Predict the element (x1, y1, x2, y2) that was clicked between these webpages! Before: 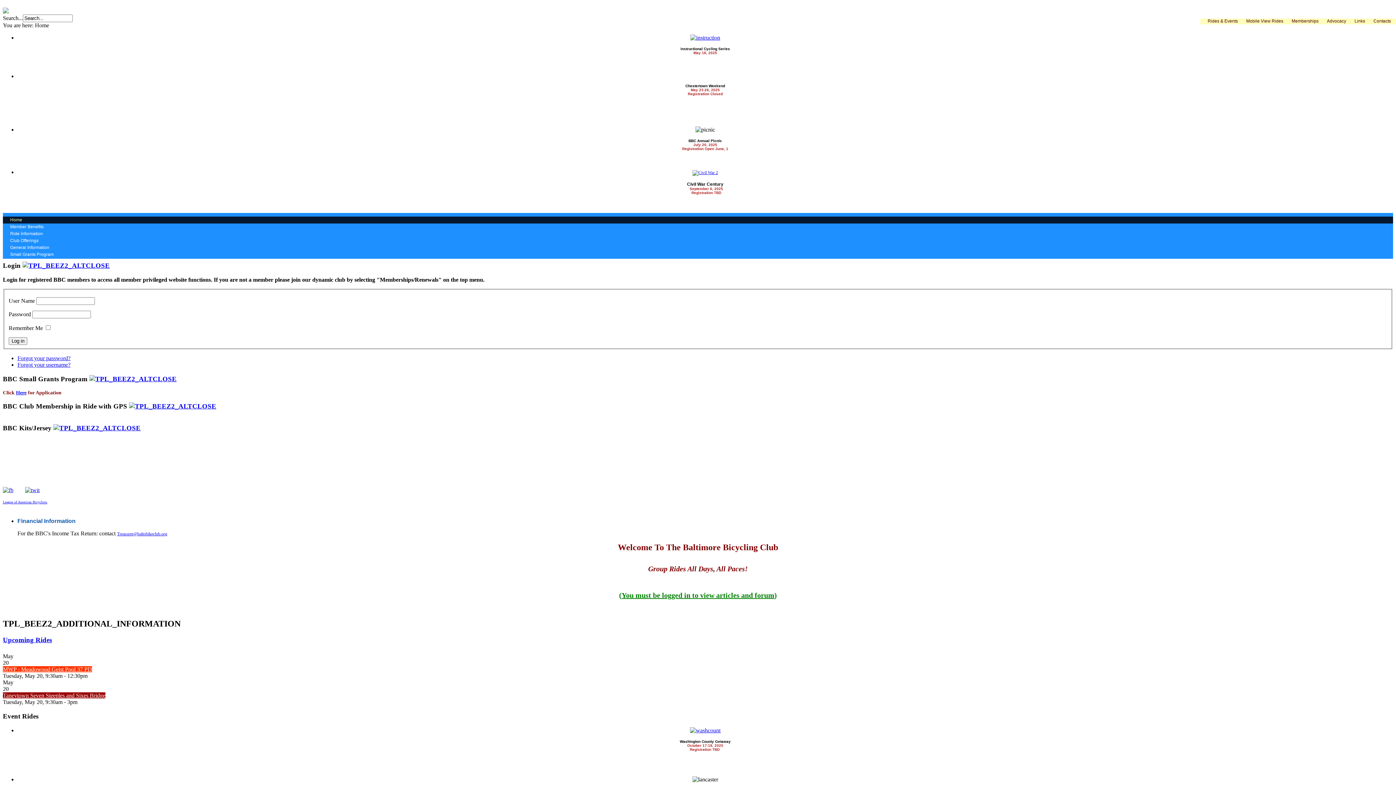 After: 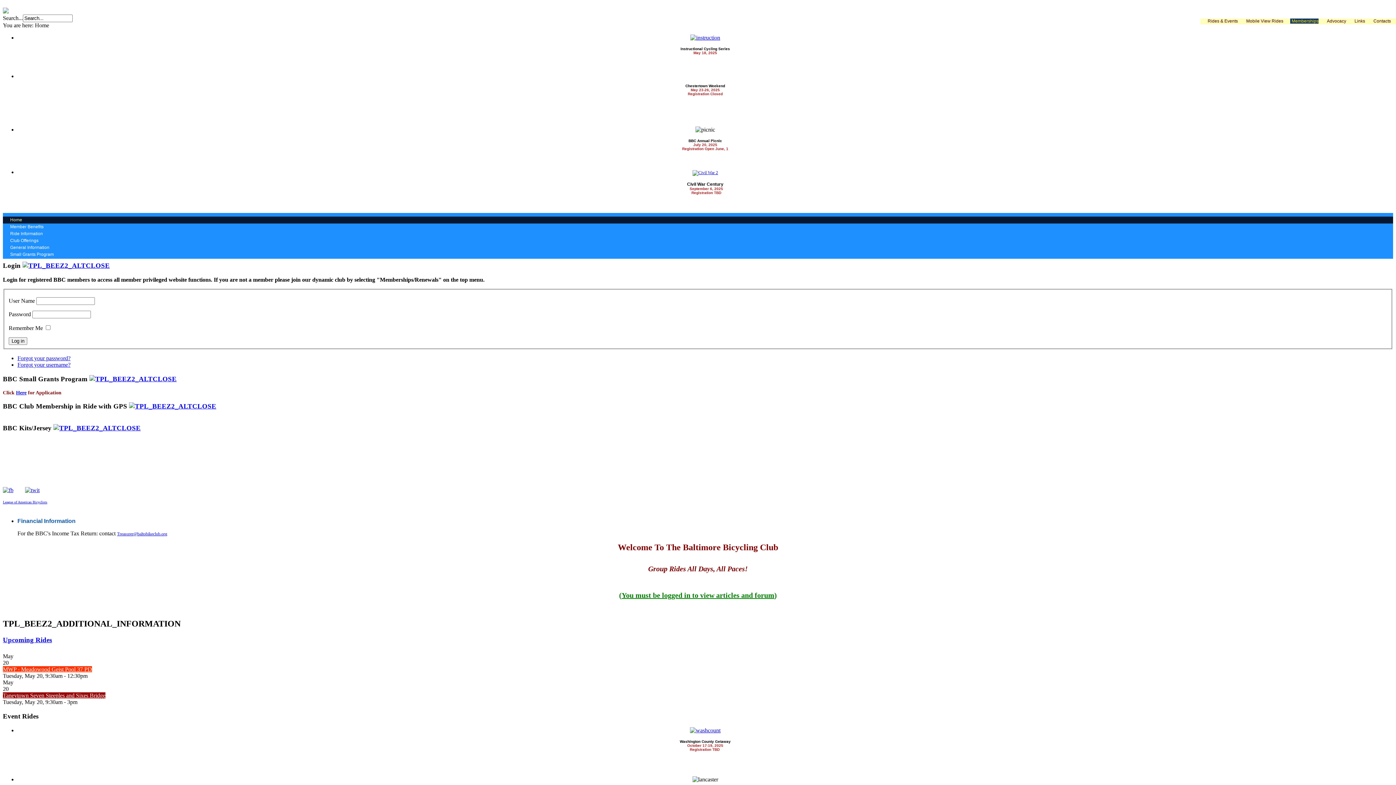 Action: label: Memberships bbox: (1290, 18, 1318, 23)